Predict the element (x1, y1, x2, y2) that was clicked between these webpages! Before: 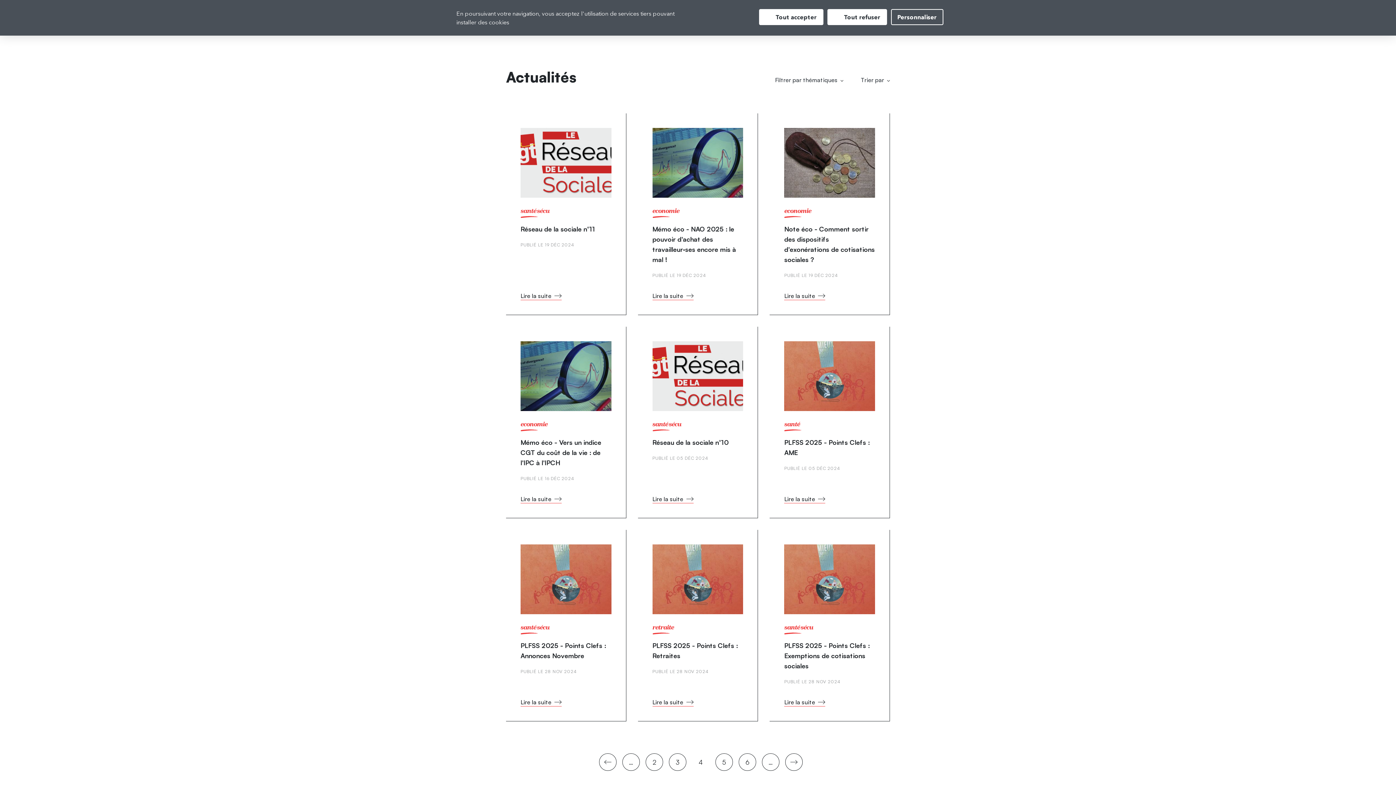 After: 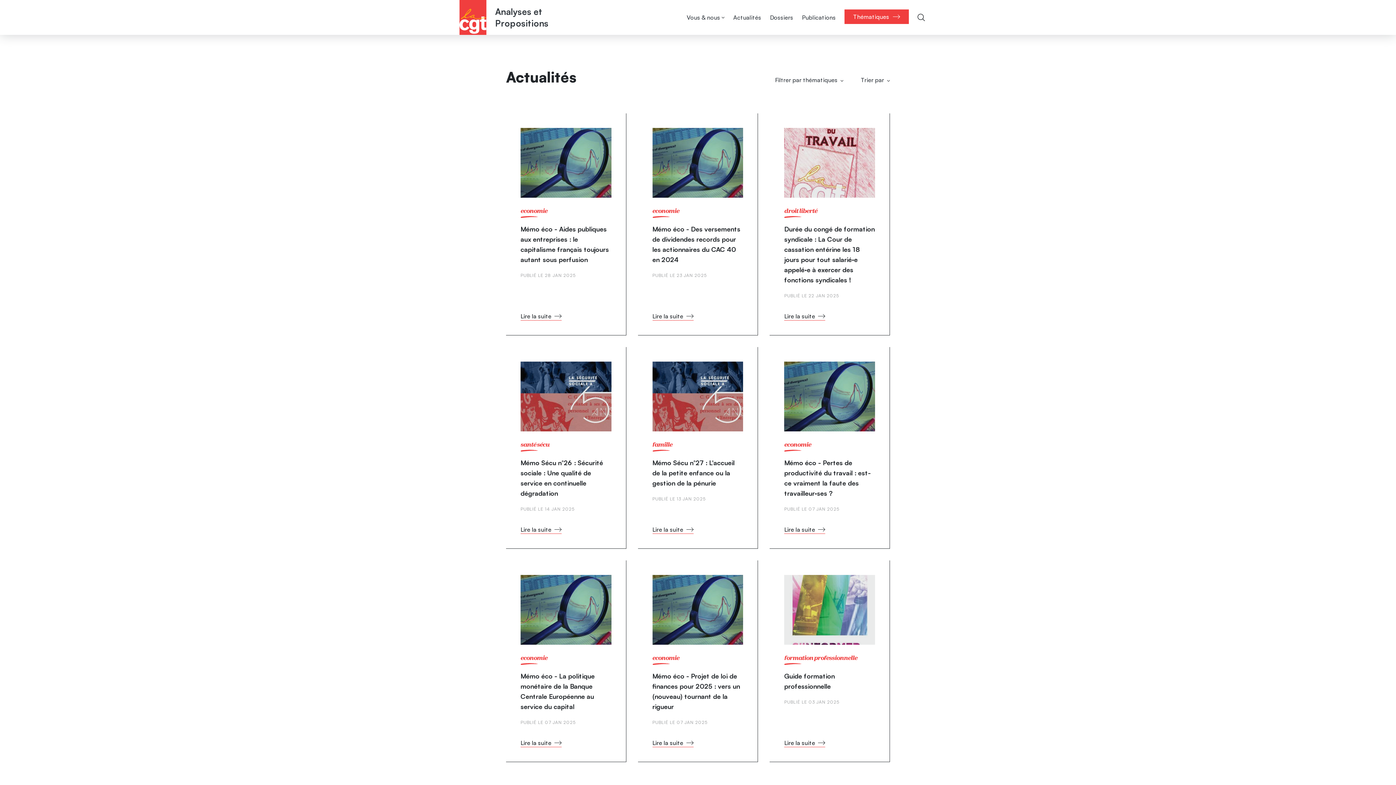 Action: label: Page
3 bbox: (669, 753, 686, 771)